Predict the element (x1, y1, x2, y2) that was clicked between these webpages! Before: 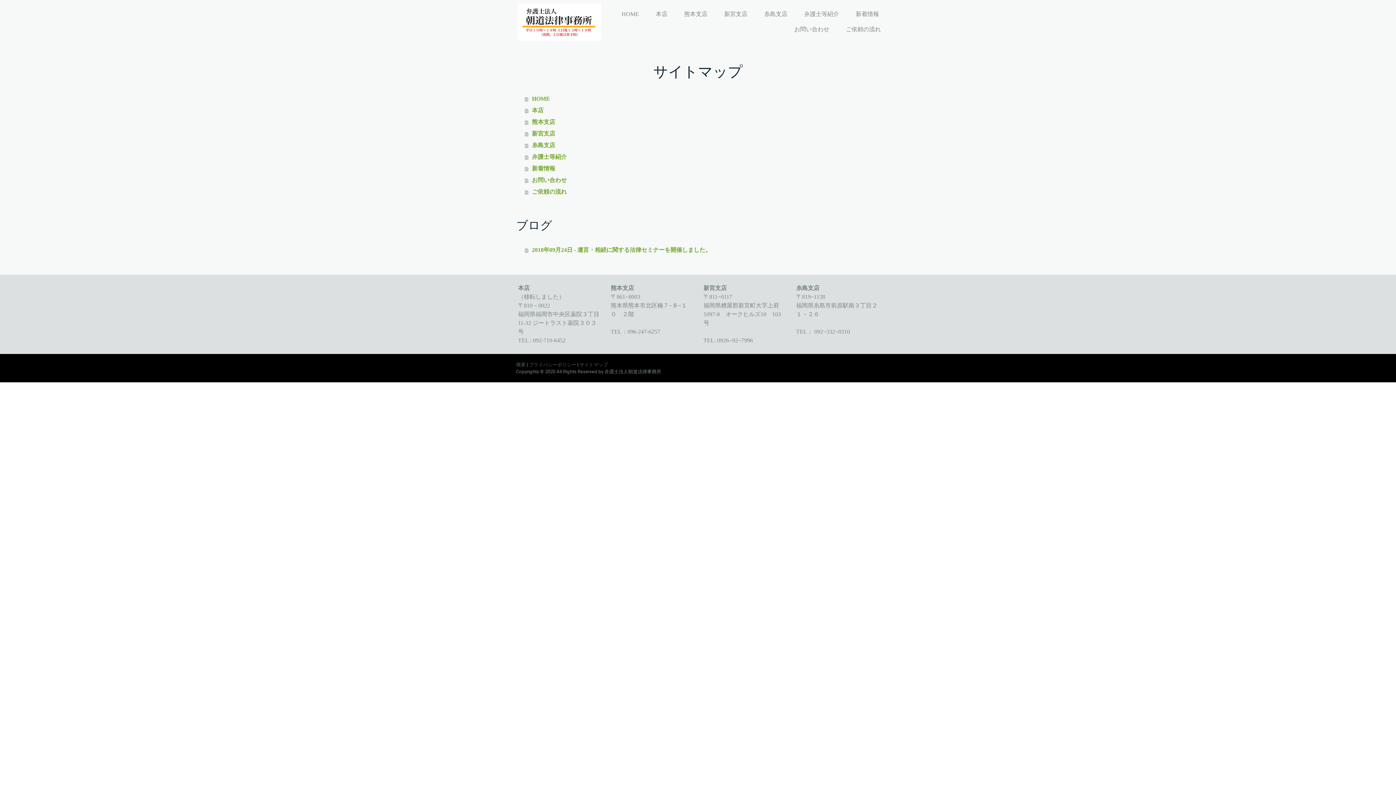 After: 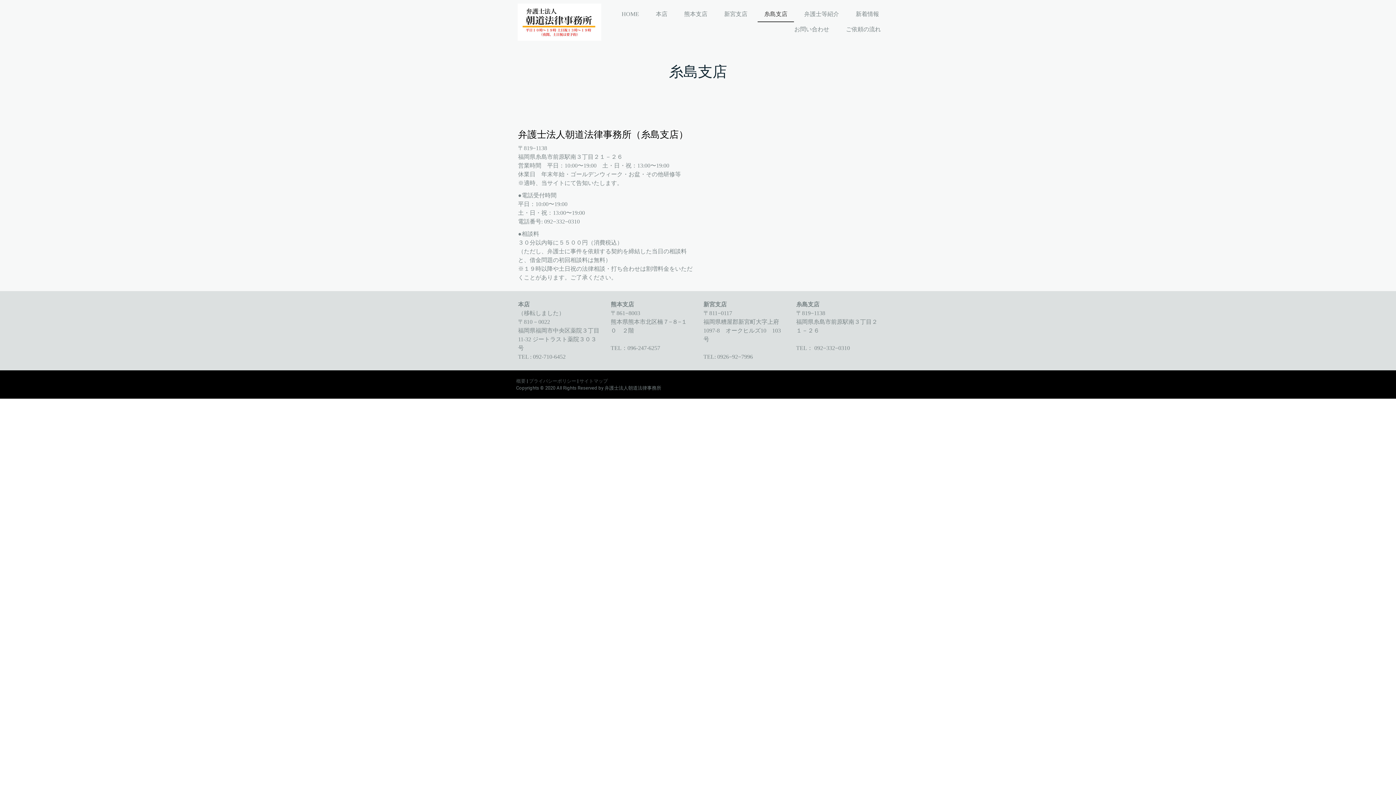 Action: label: 糸島支店 bbox: (525, 139, 880, 151)